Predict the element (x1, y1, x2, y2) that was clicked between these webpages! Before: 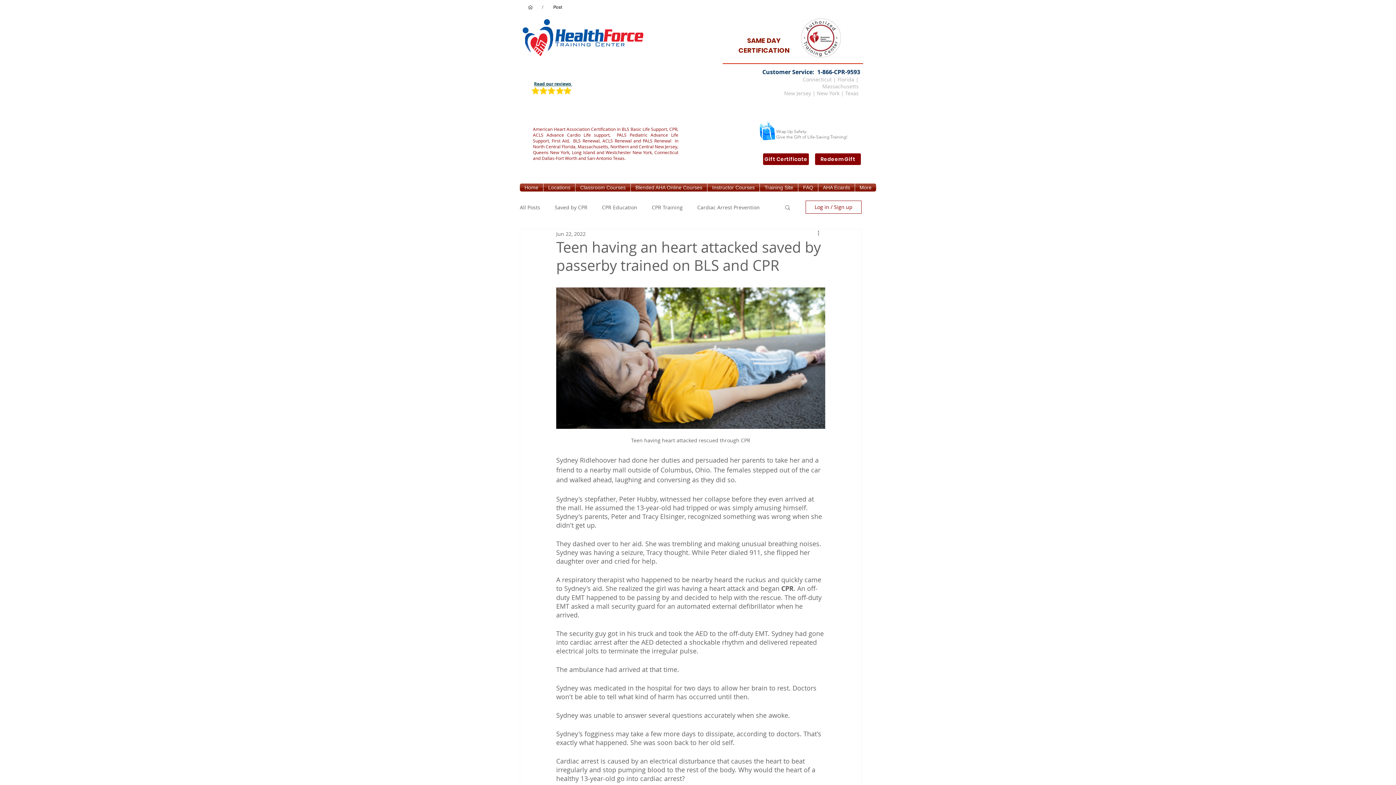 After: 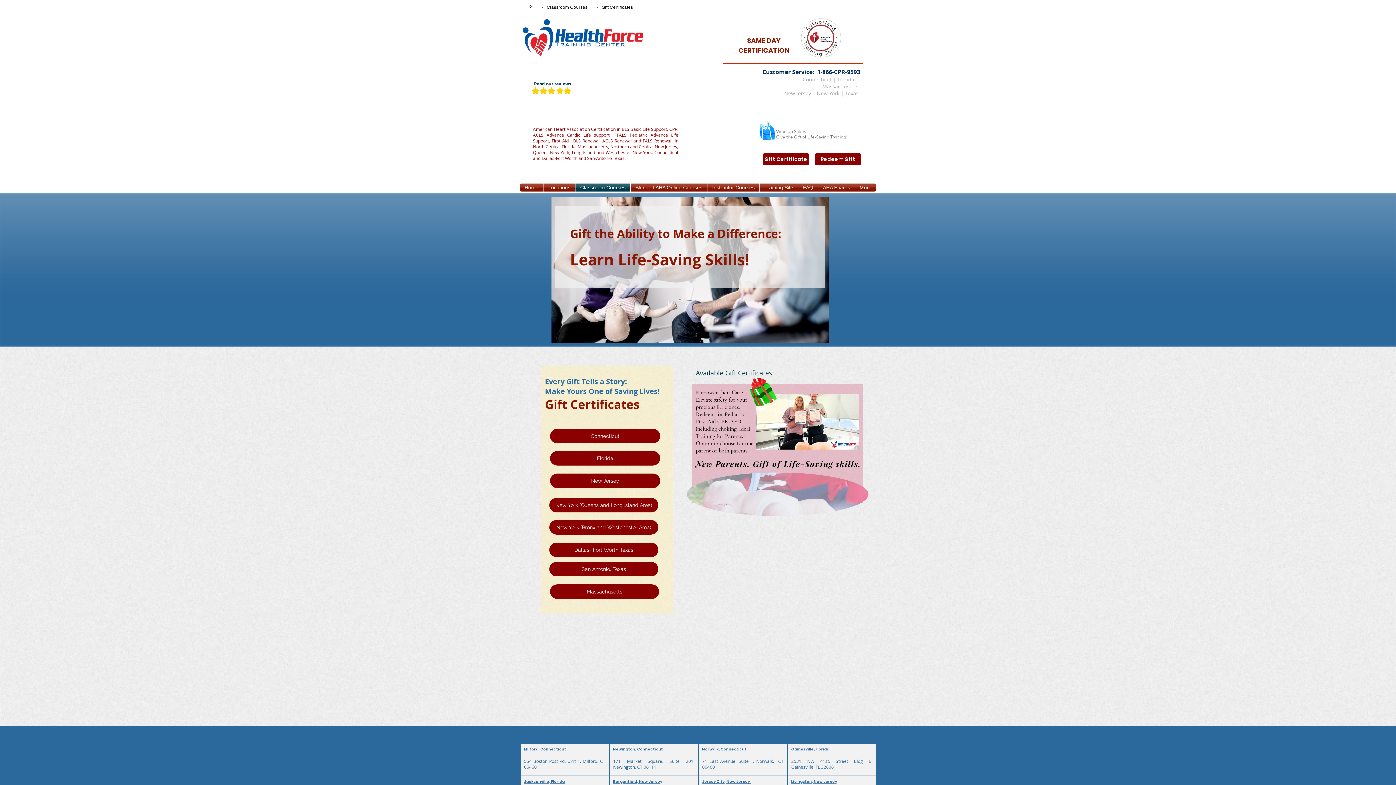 Action: label: Gift Certificate bbox: (763, 153, 809, 165)